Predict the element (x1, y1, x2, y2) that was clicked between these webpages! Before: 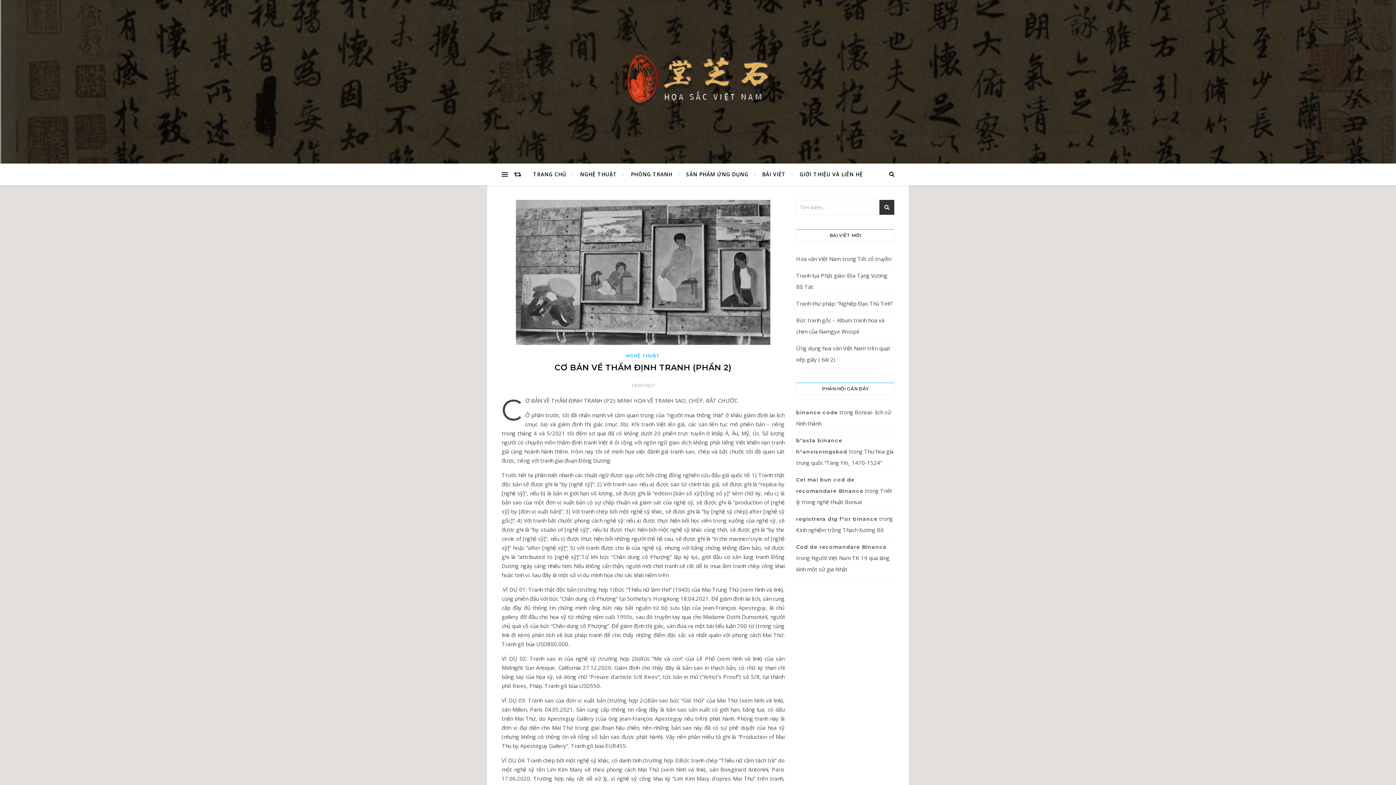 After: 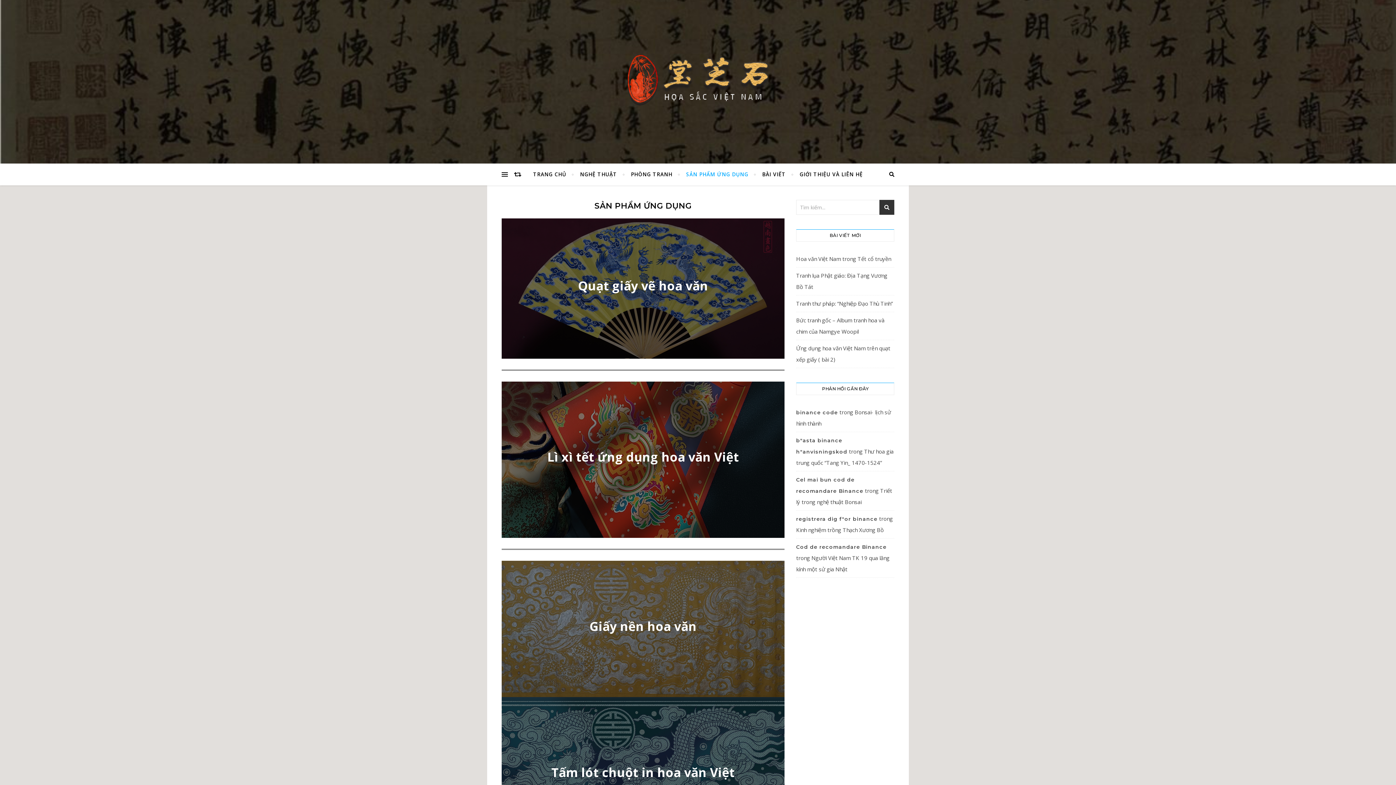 Action: label: SẢN PHẨM ỨNG DỤNG bbox: (680, 163, 754, 185)